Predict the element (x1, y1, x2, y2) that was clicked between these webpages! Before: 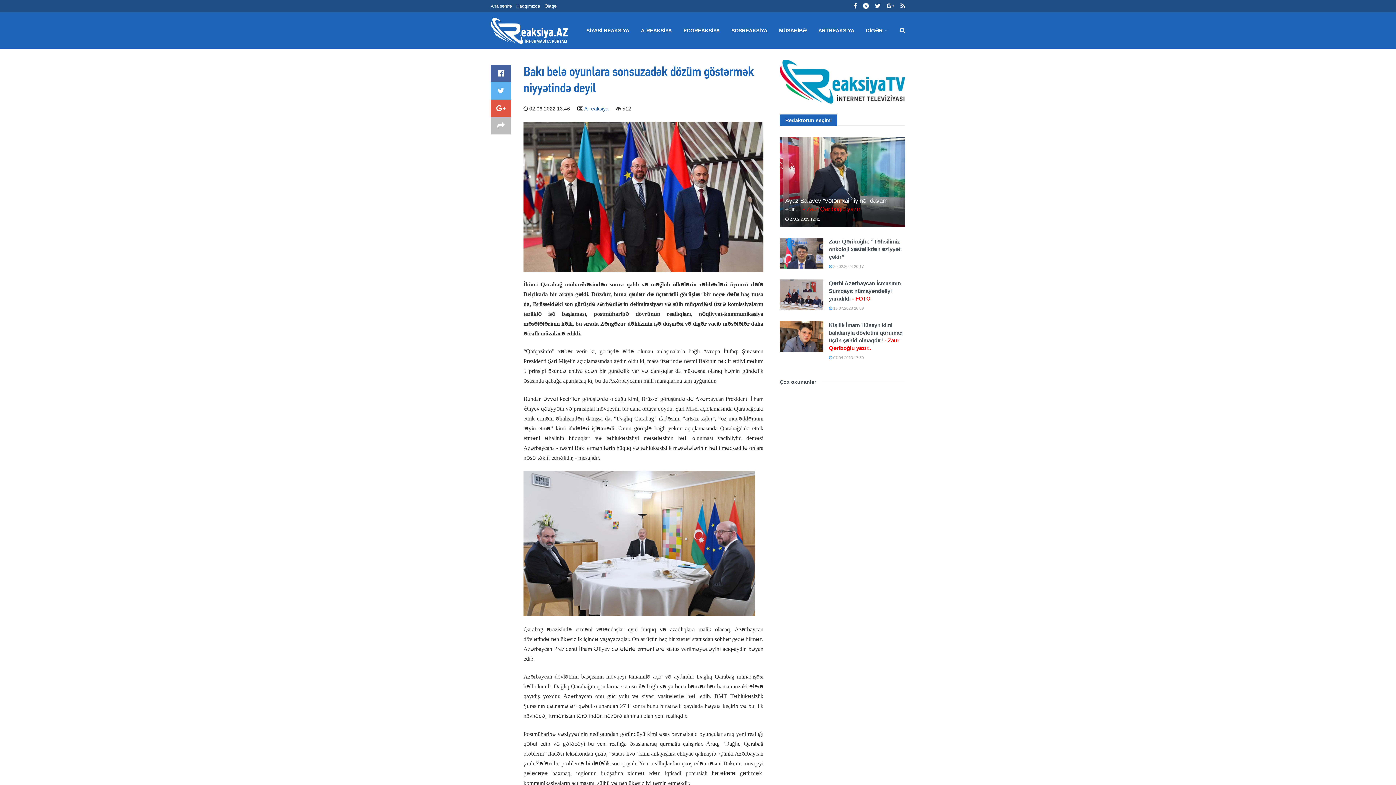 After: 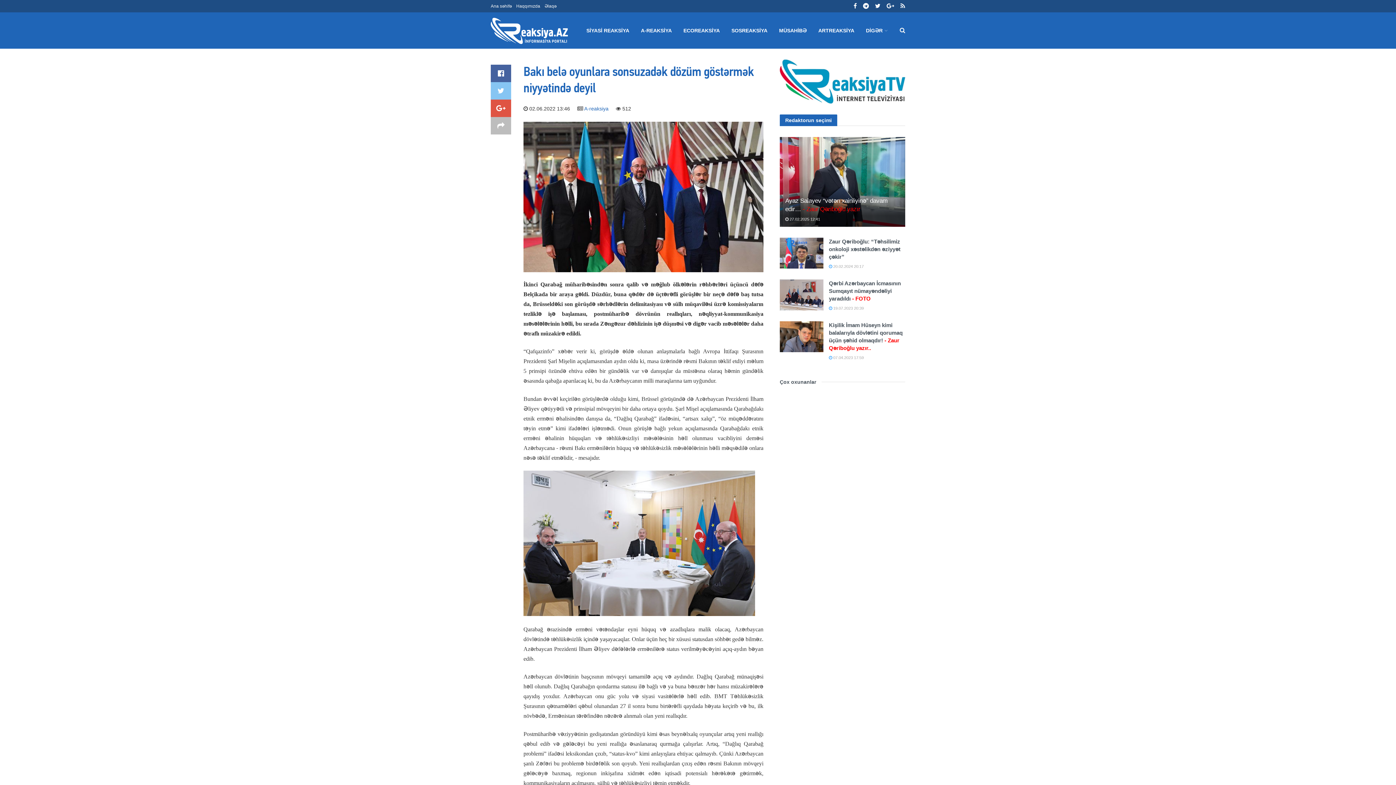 Action: bbox: (490, 82, 511, 99)